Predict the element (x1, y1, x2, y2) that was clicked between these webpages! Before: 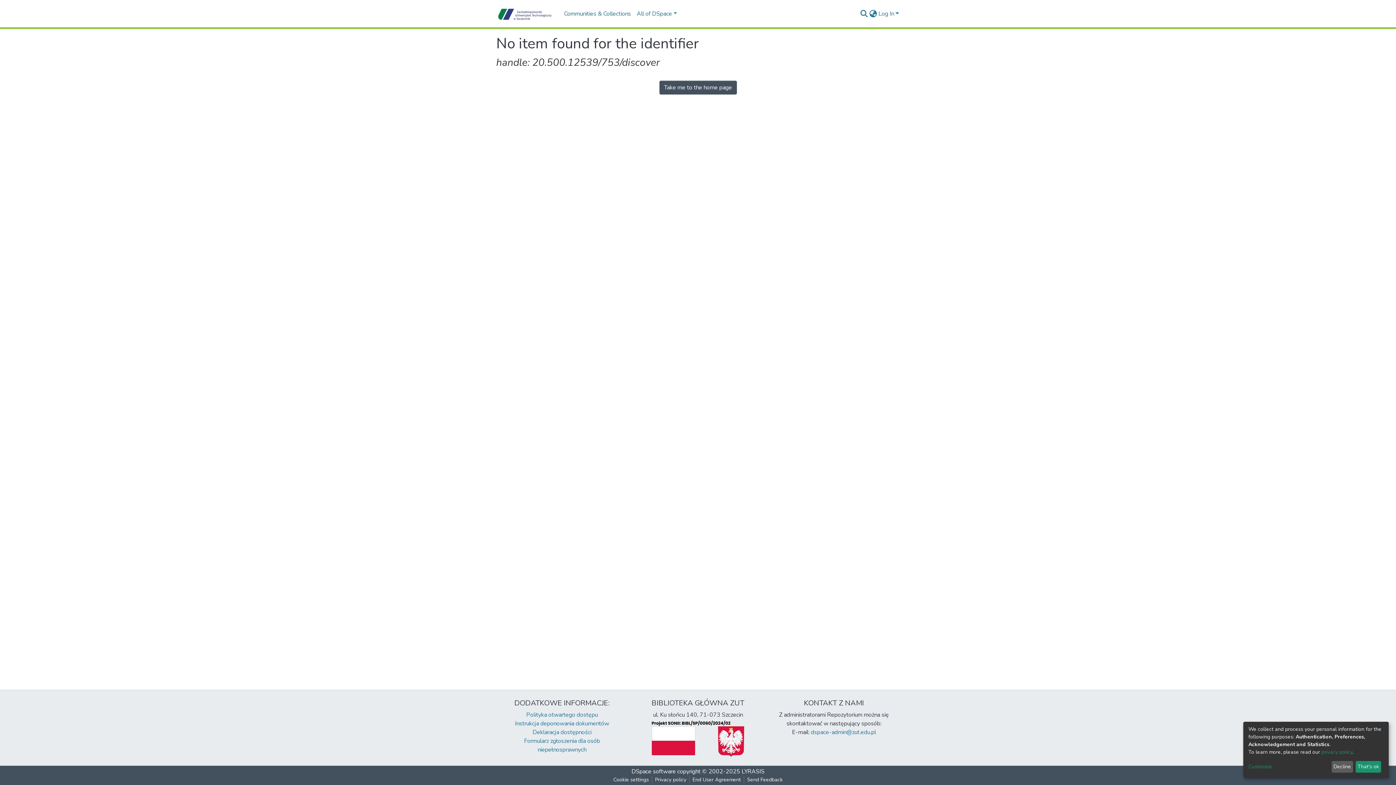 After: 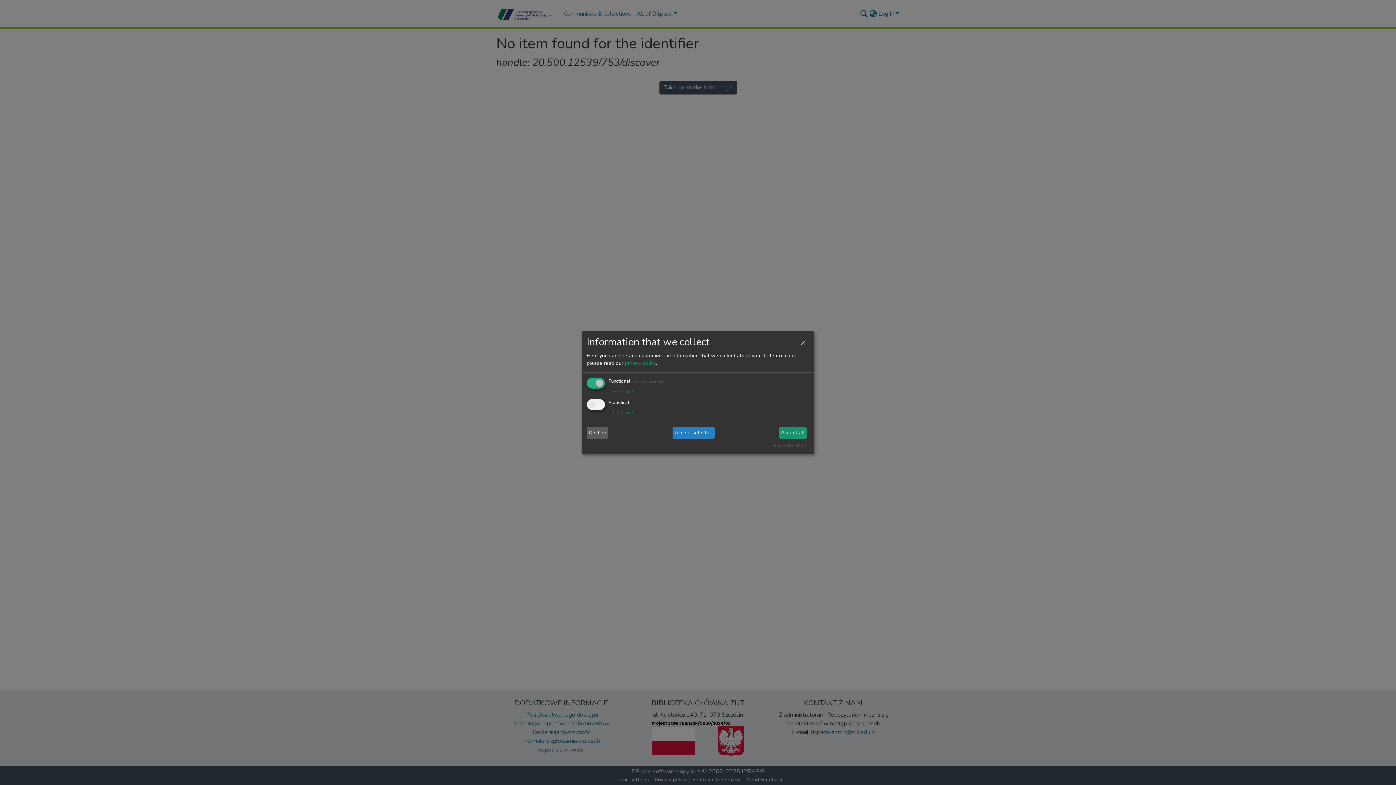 Action: label: Customize bbox: (1248, 763, 1329, 771)